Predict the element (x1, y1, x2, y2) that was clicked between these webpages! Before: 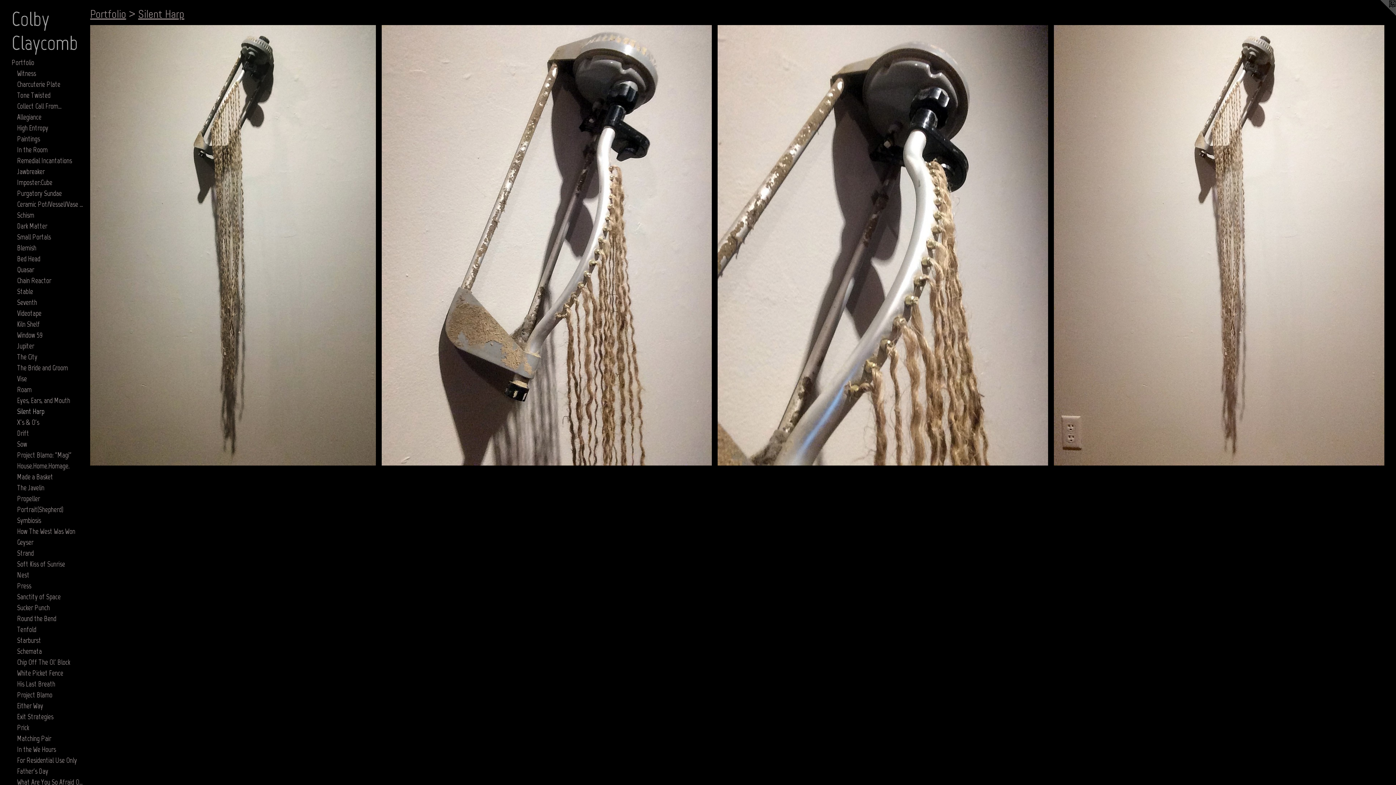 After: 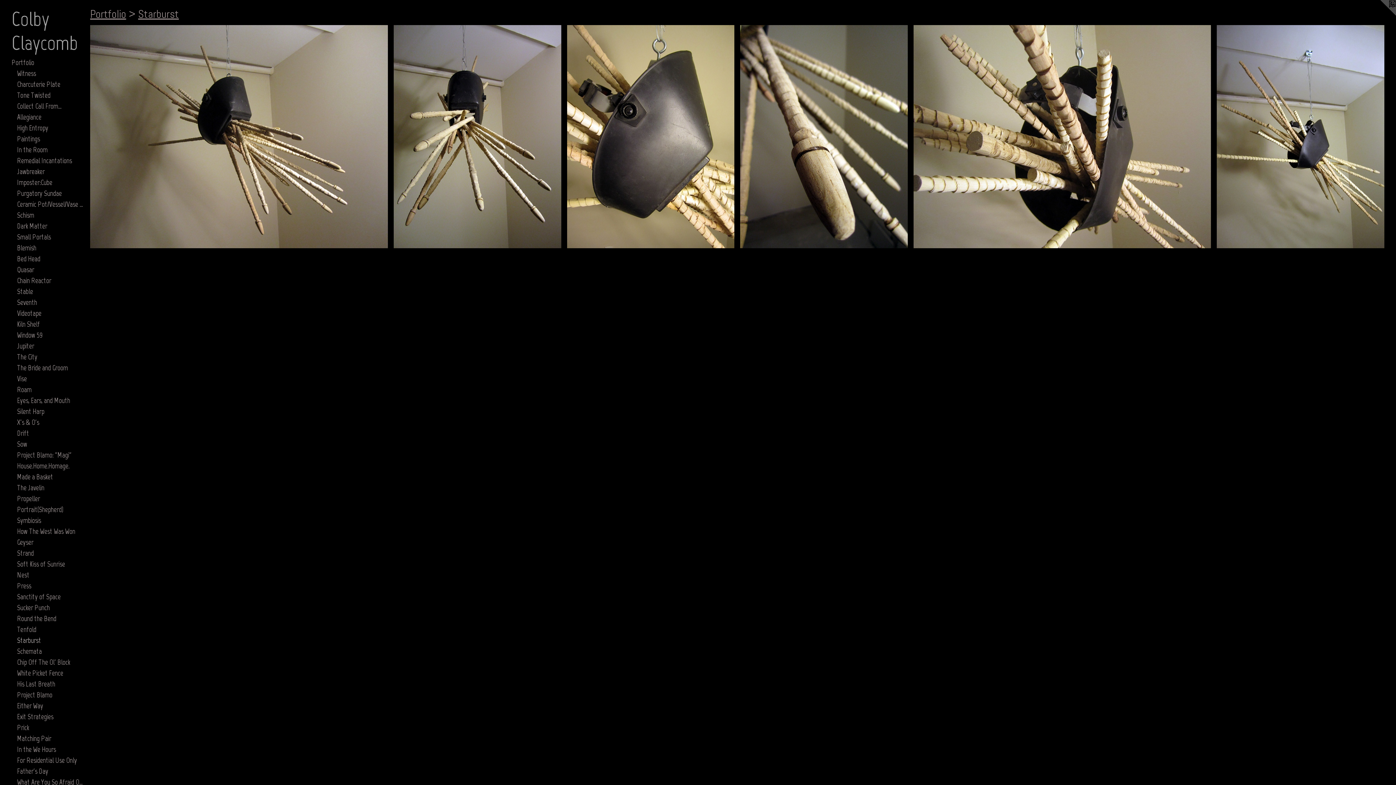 Action: bbox: (17, 635, 84, 646) label: Starburst